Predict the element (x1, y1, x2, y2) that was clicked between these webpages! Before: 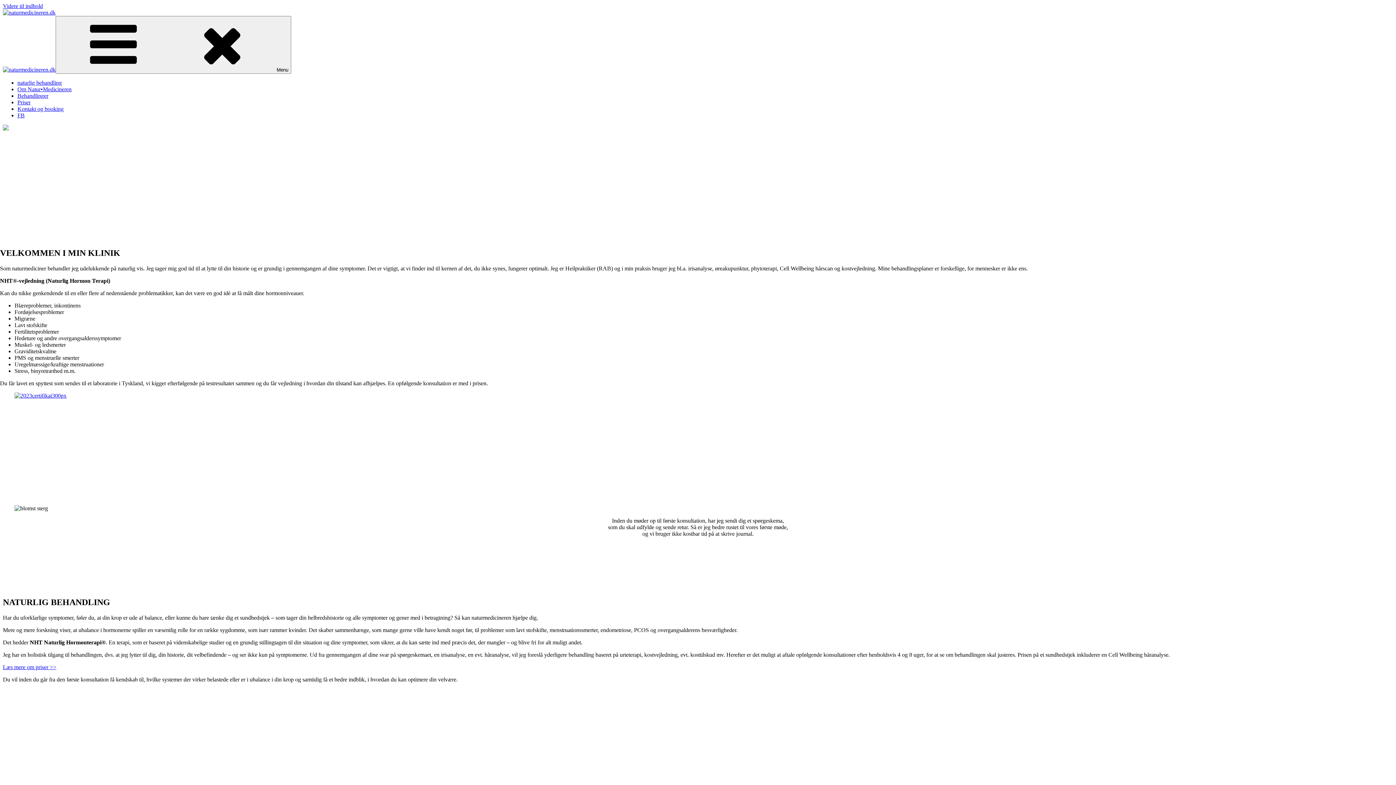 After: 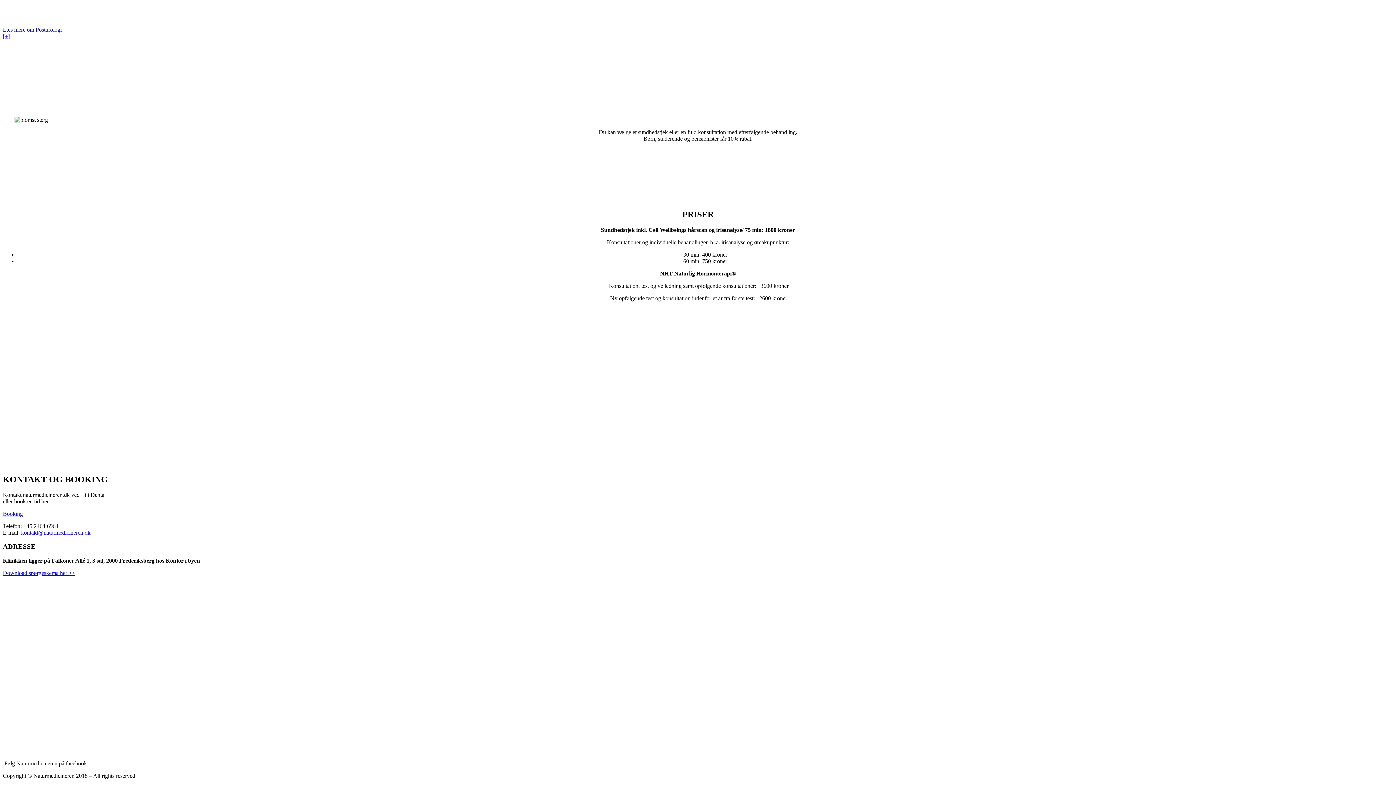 Action: label: Læs mere om priser >> bbox: (2, 664, 56, 670)